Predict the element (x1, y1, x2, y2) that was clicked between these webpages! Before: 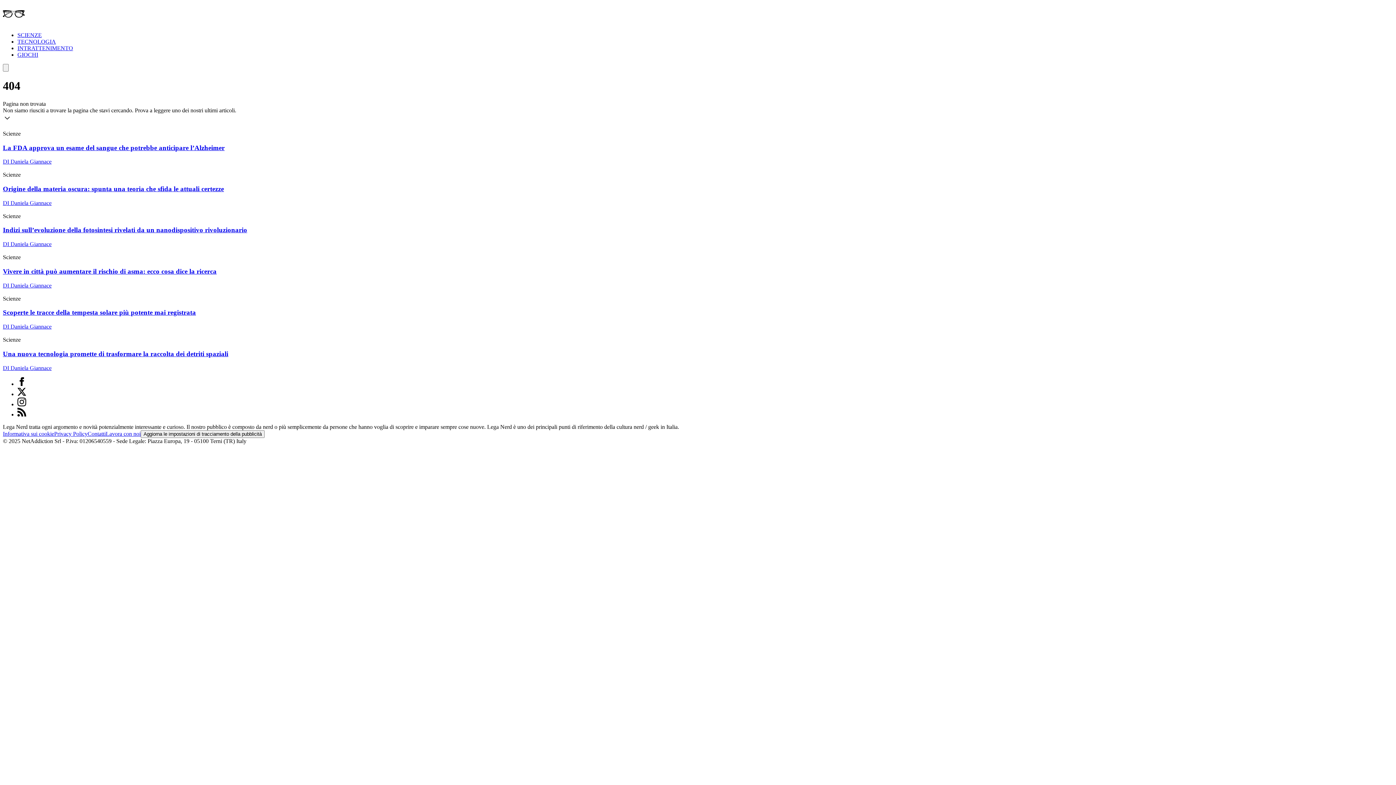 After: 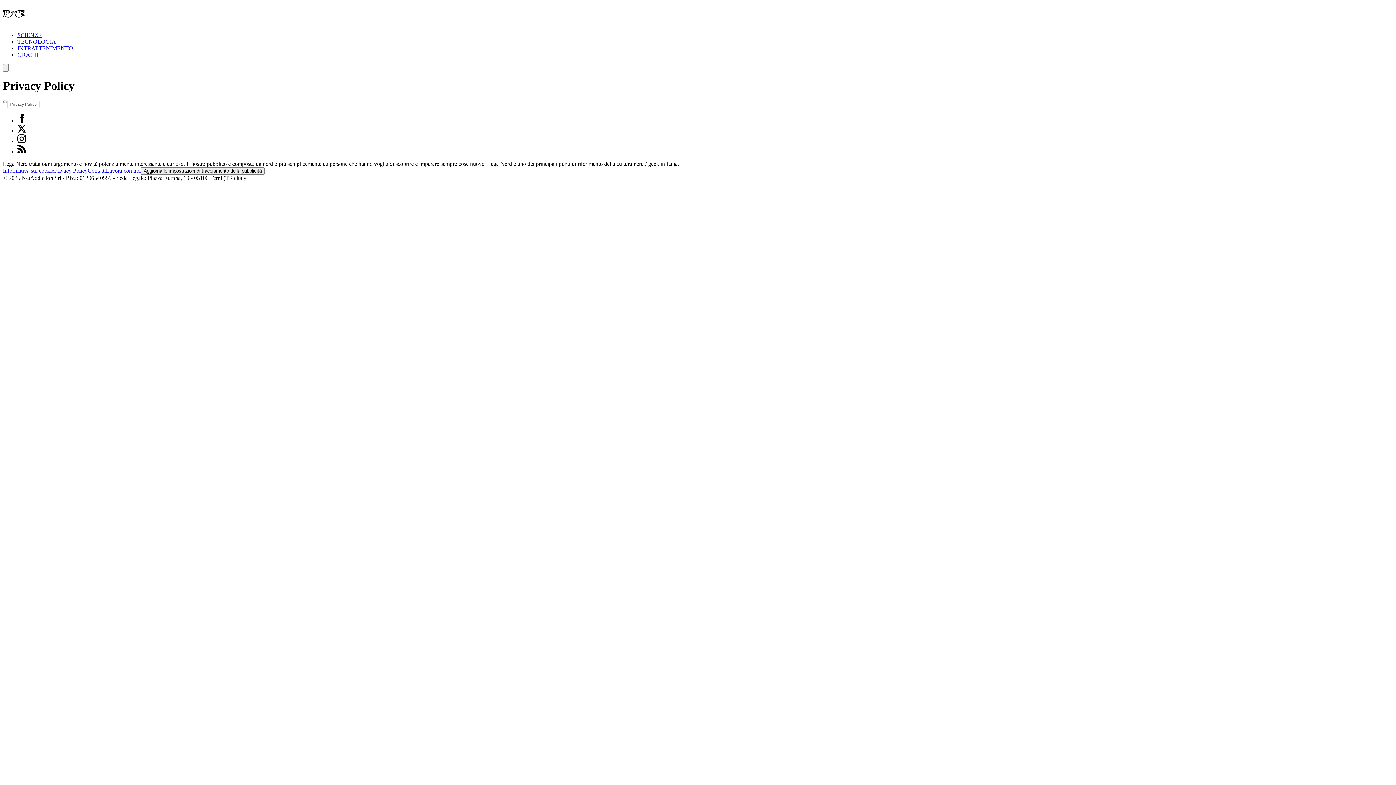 Action: label: Privacy Policy bbox: (54, 430, 87, 436)